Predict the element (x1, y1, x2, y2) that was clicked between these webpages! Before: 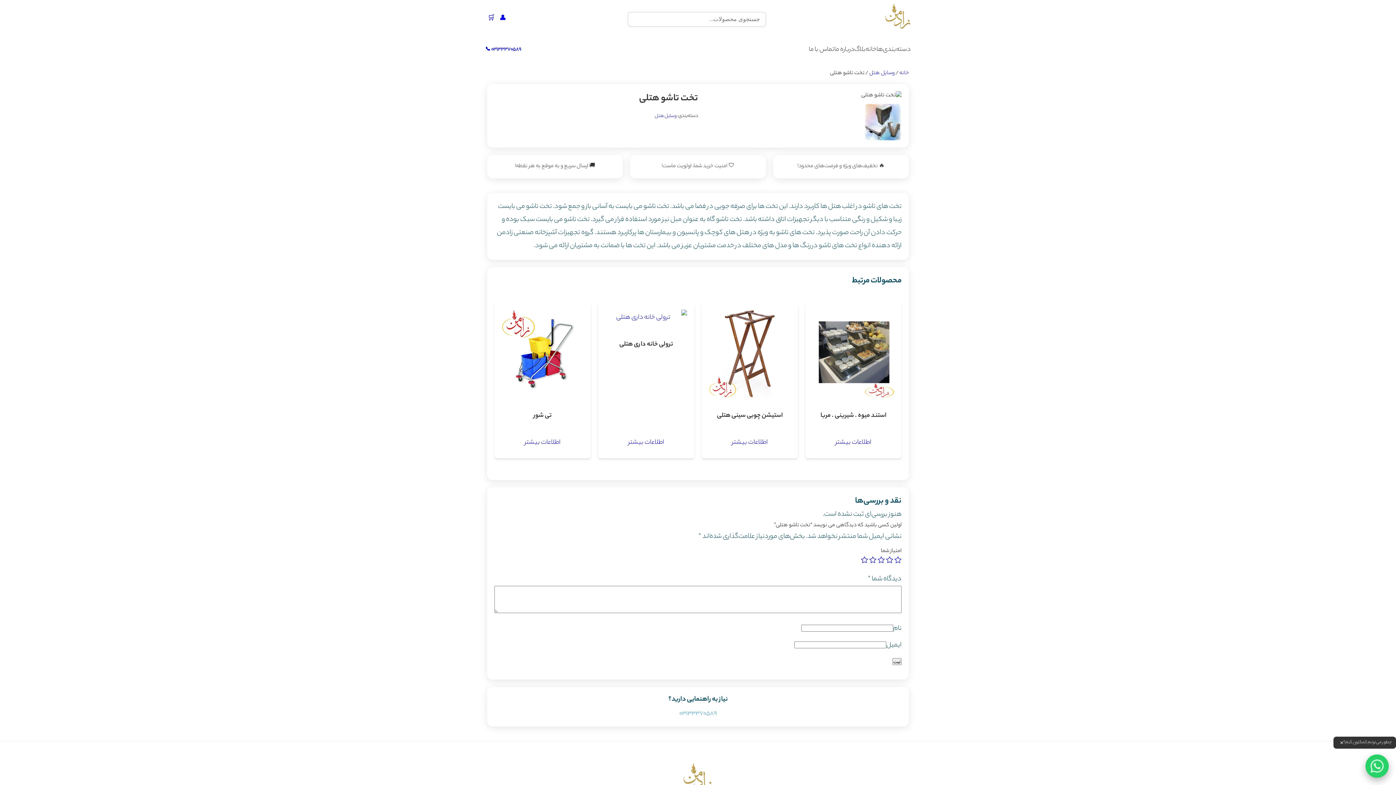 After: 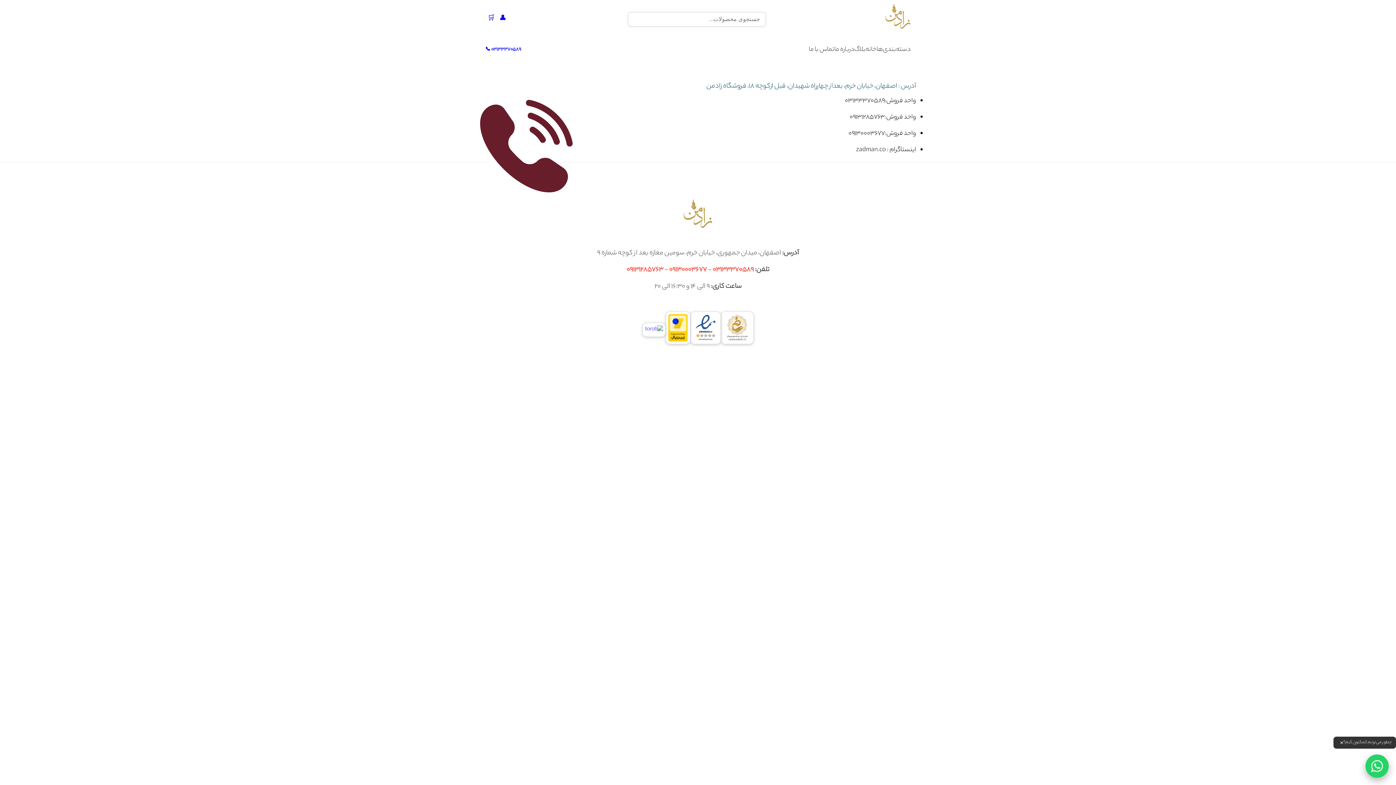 Action: bbox: (809, 44, 834, 54) label: تماس با ما